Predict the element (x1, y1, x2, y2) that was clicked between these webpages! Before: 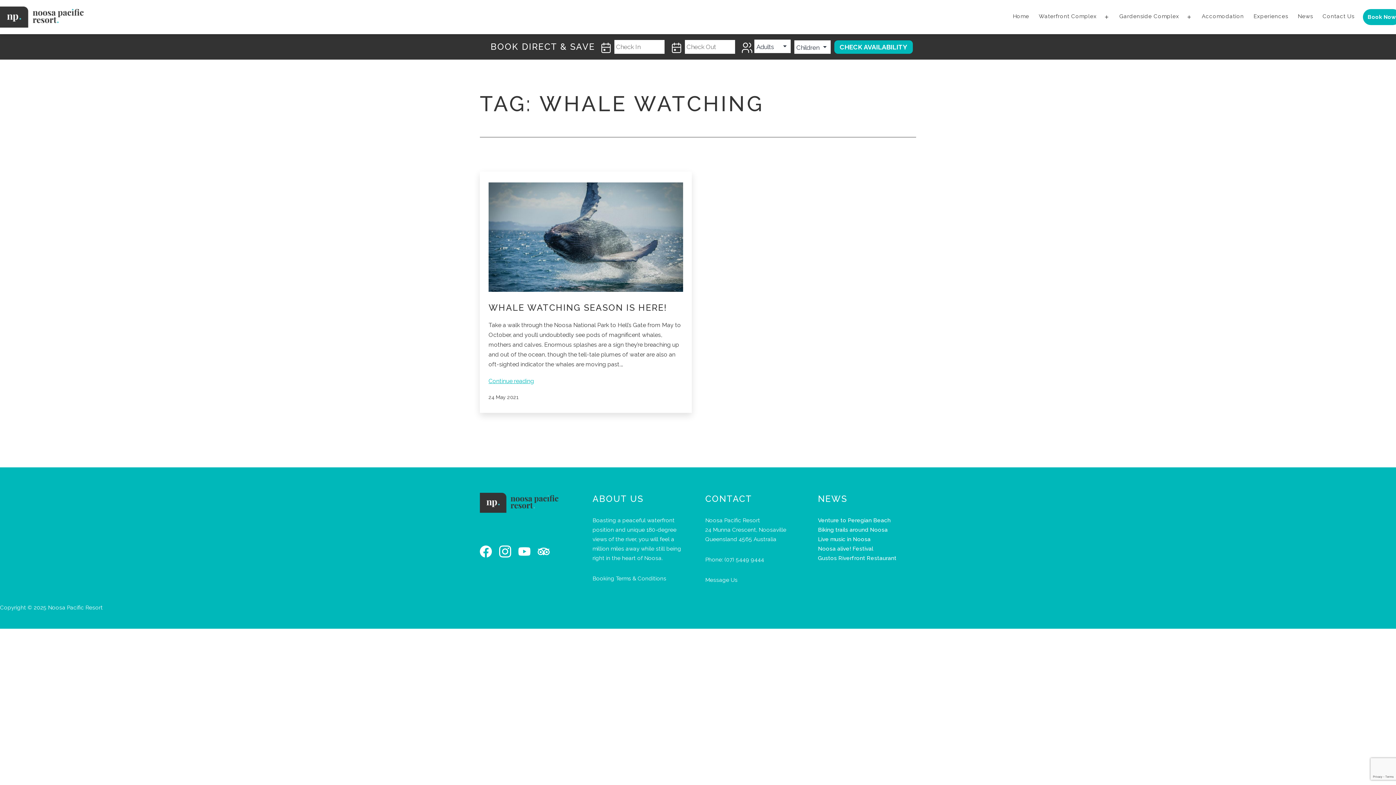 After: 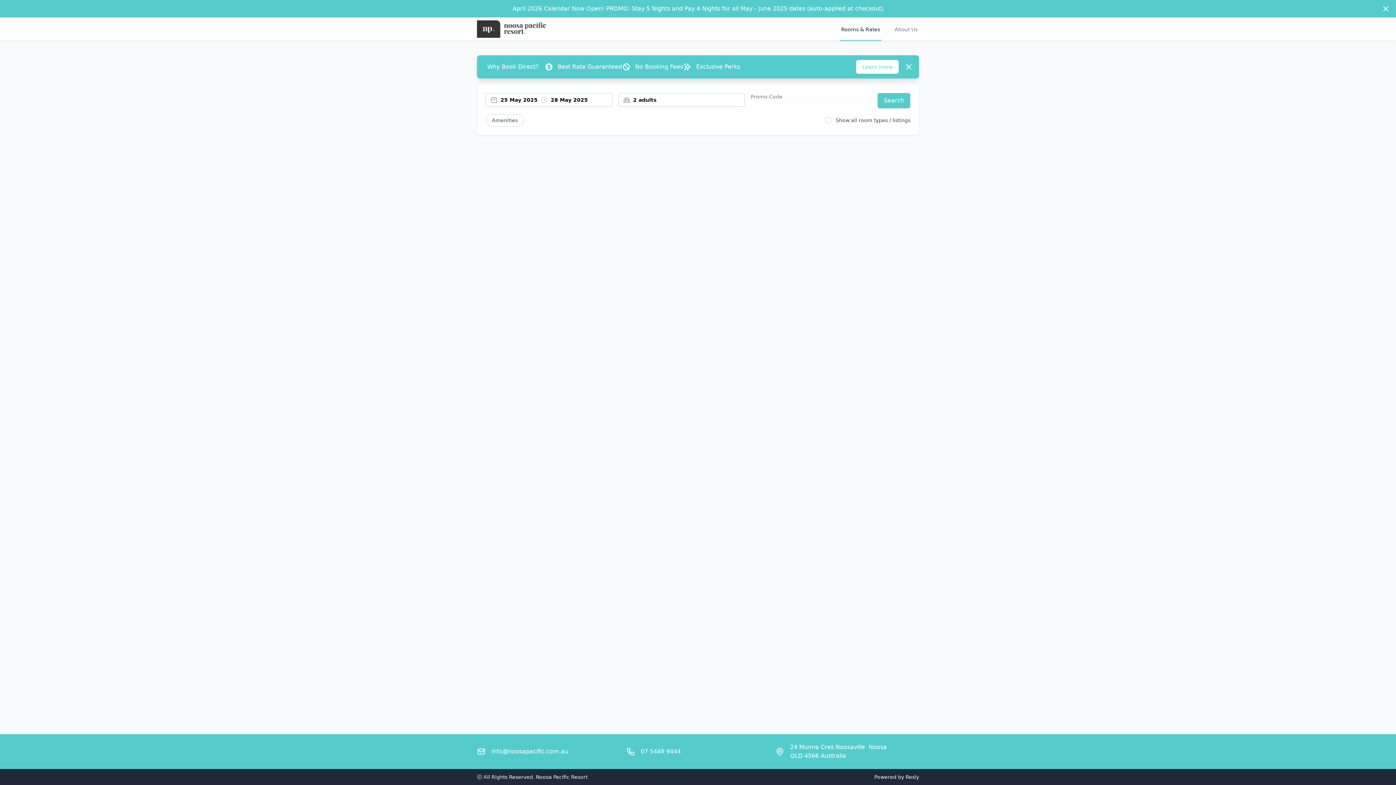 Action: bbox: (1363, 9, 1401, 25) label: Book Now